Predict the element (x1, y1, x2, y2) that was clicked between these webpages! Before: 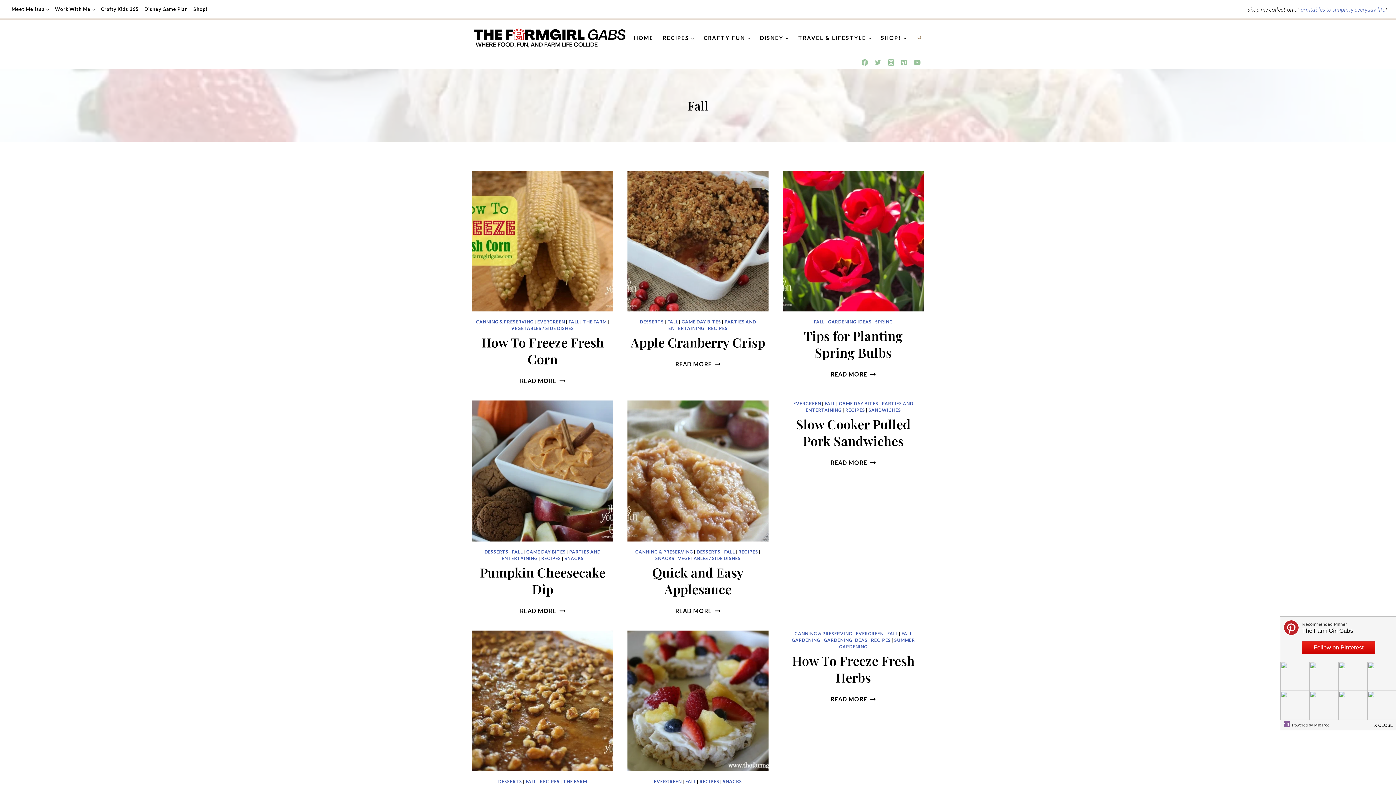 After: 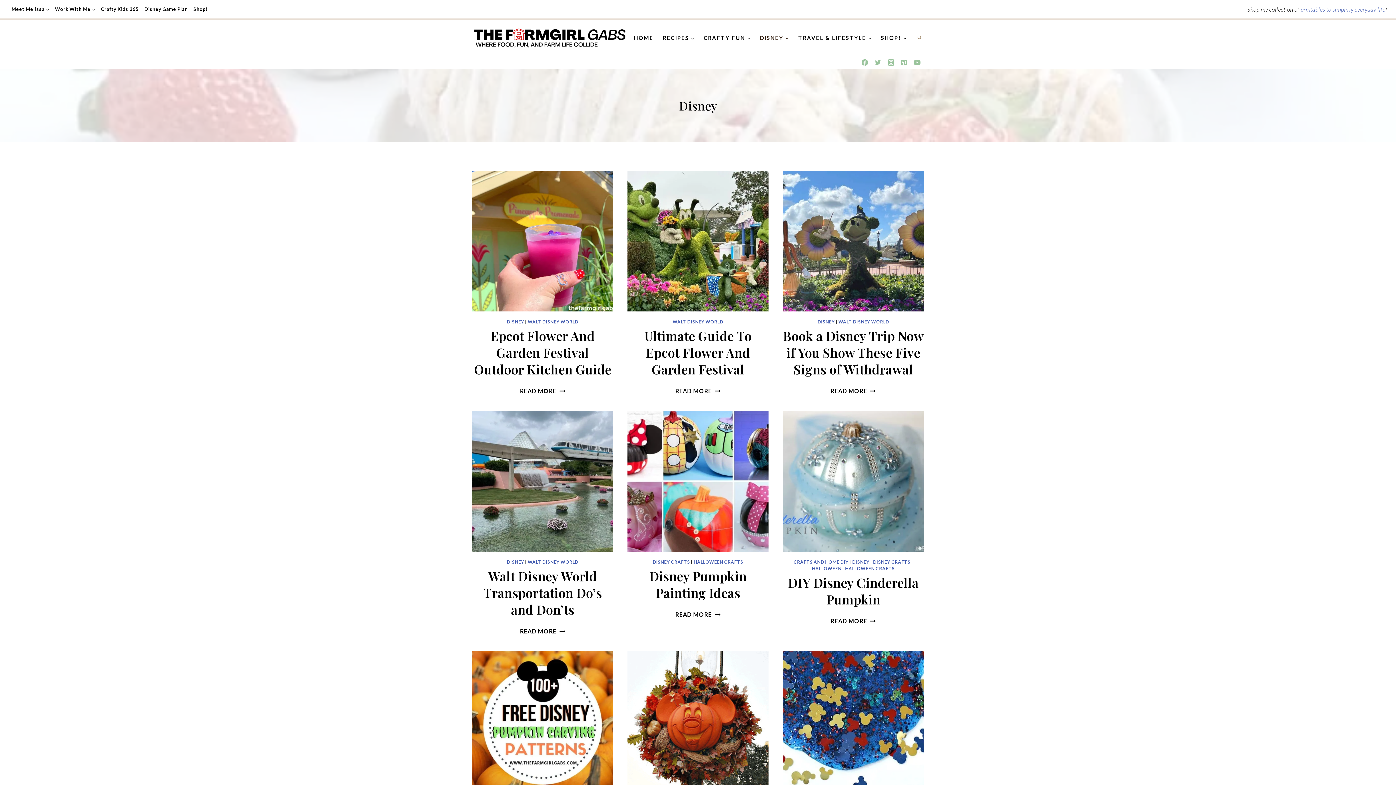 Action: bbox: (755, 28, 793, 47) label: DISNEY